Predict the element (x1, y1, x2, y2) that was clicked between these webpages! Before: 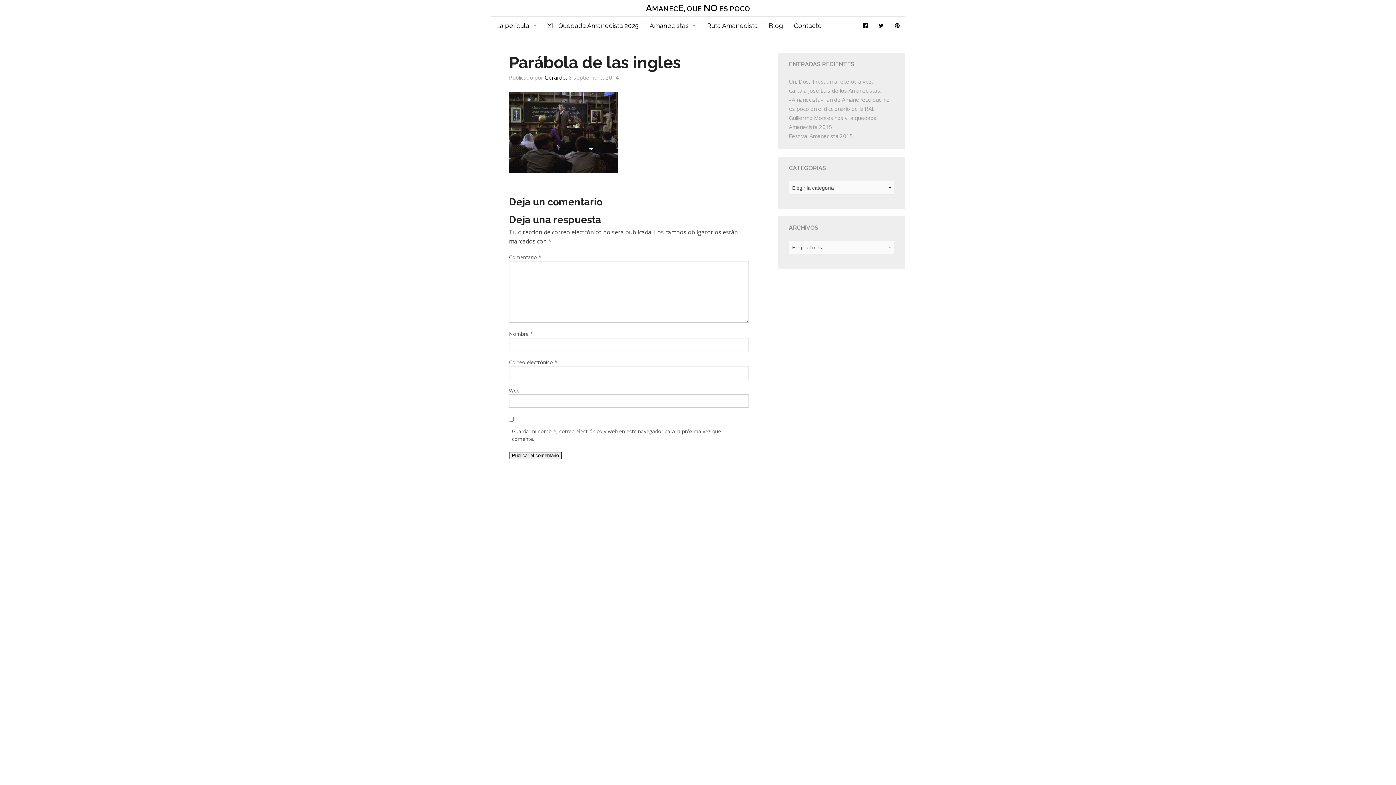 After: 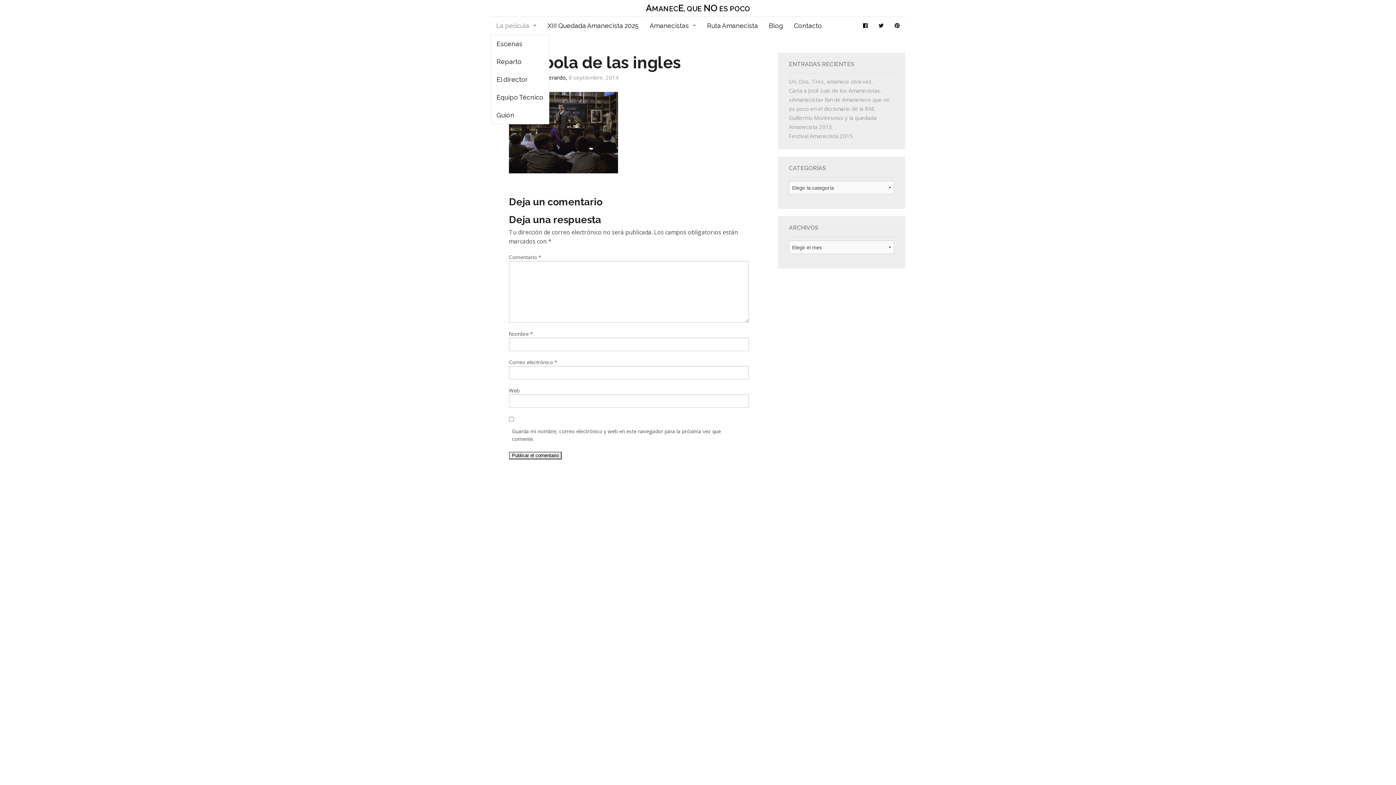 Action: label: La película bbox: (490, 16, 542, 34)